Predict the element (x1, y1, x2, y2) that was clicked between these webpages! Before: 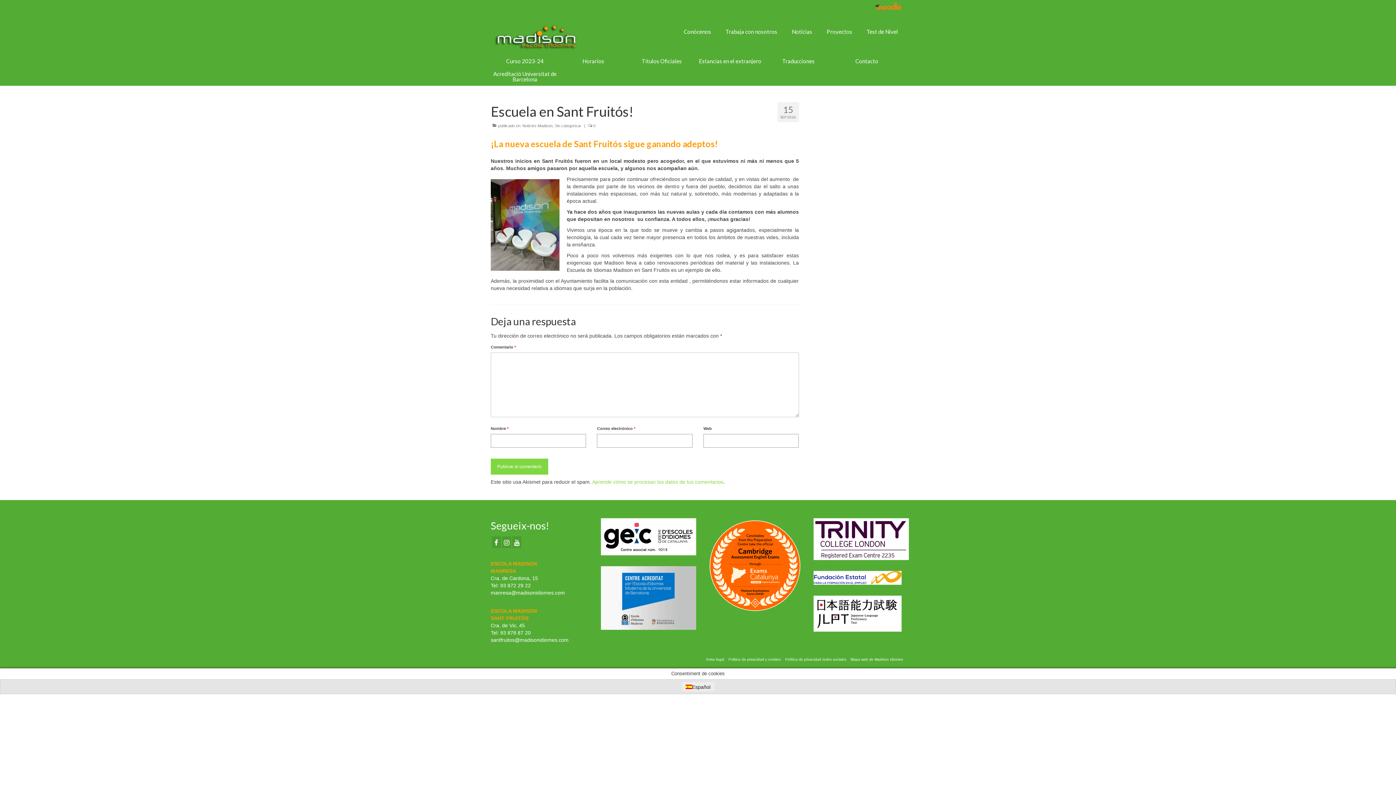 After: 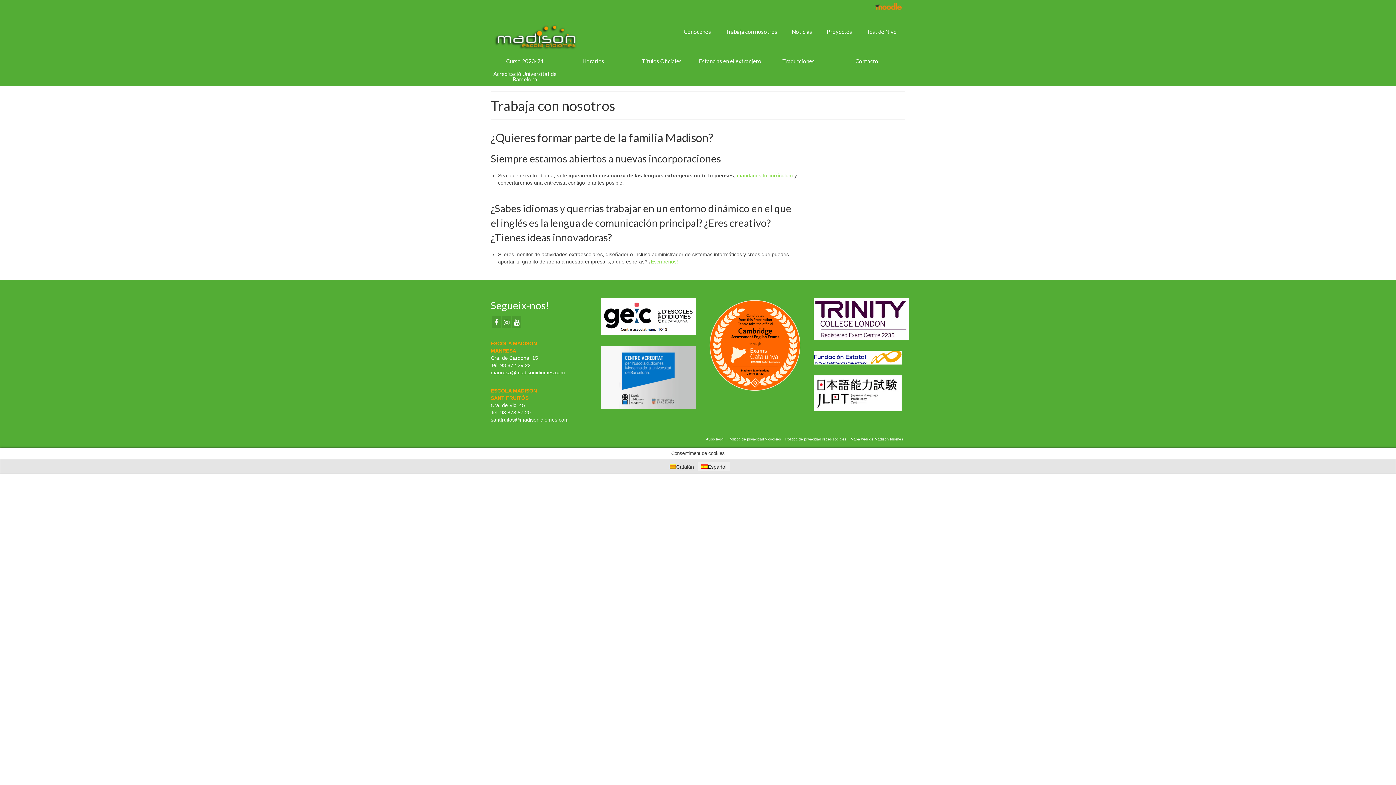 Action: bbox: (718, 26, 784, 37) label: Trabaja con nosotros